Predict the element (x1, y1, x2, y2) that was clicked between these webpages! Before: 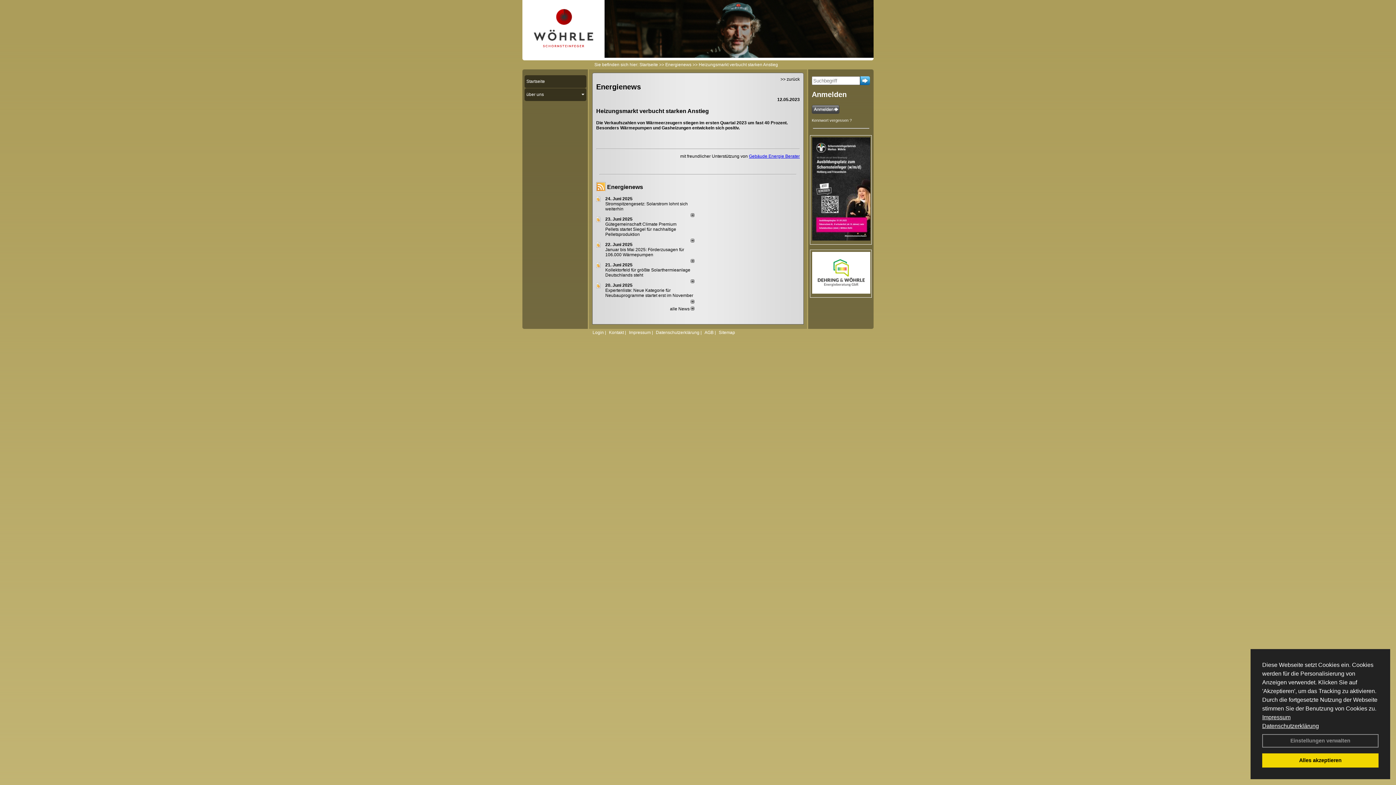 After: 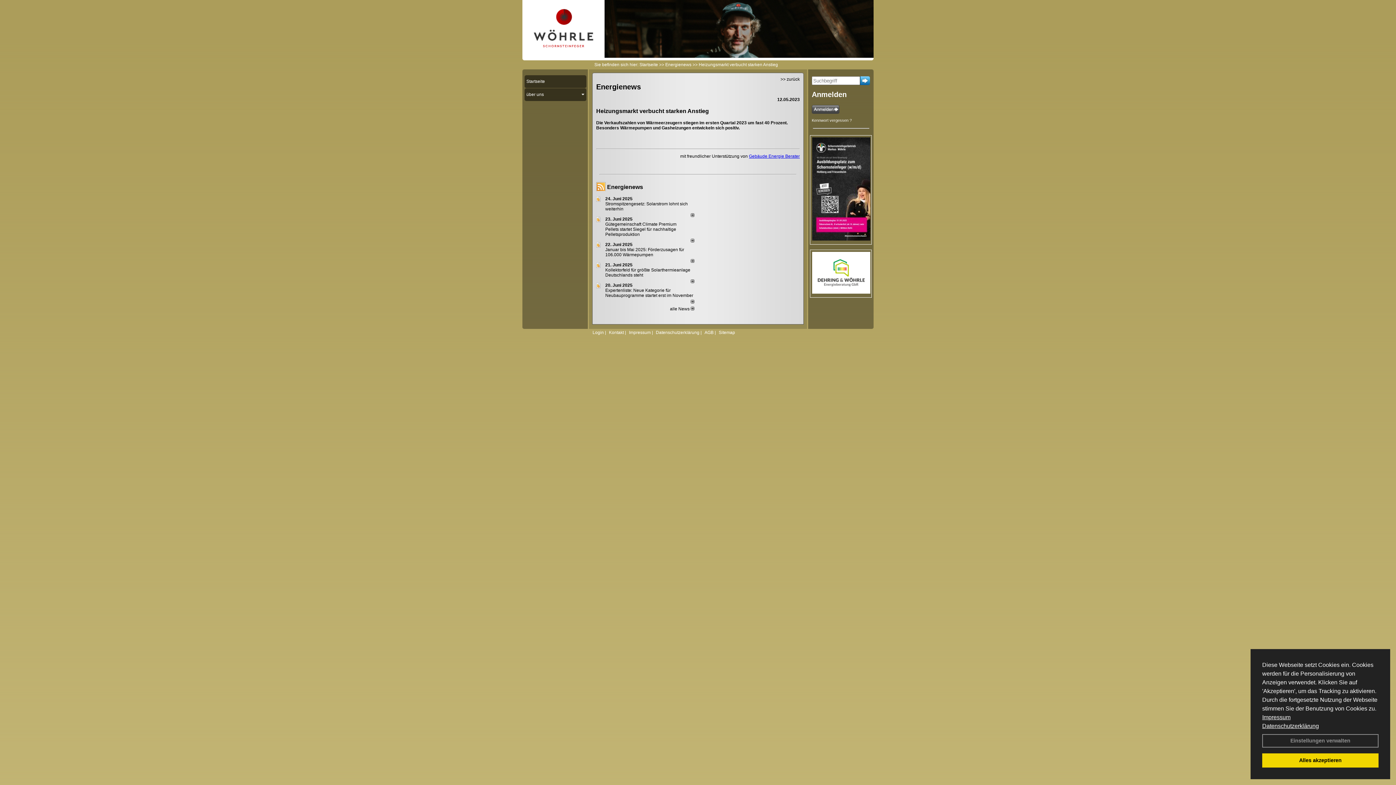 Action: bbox: (605, 262, 632, 267) label: 21. Juni 2025